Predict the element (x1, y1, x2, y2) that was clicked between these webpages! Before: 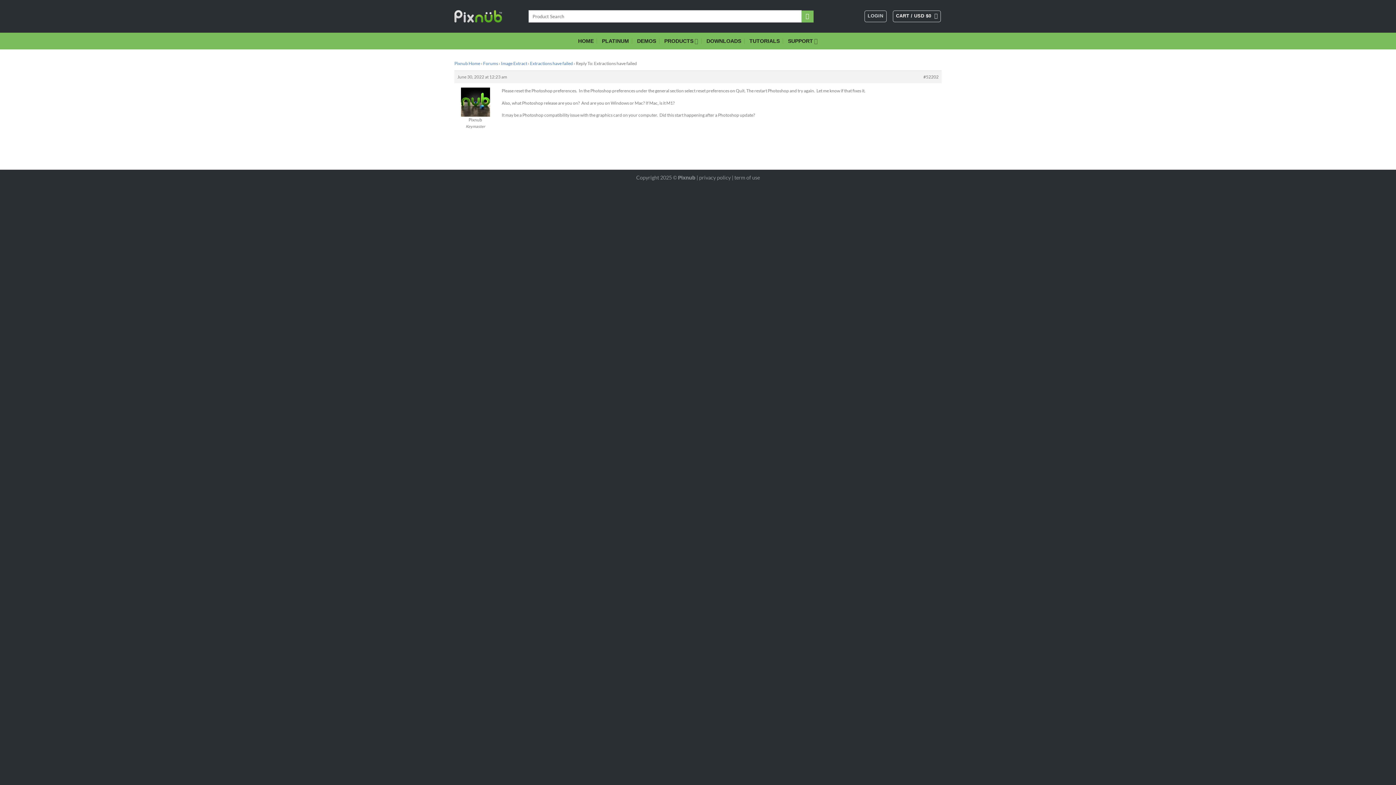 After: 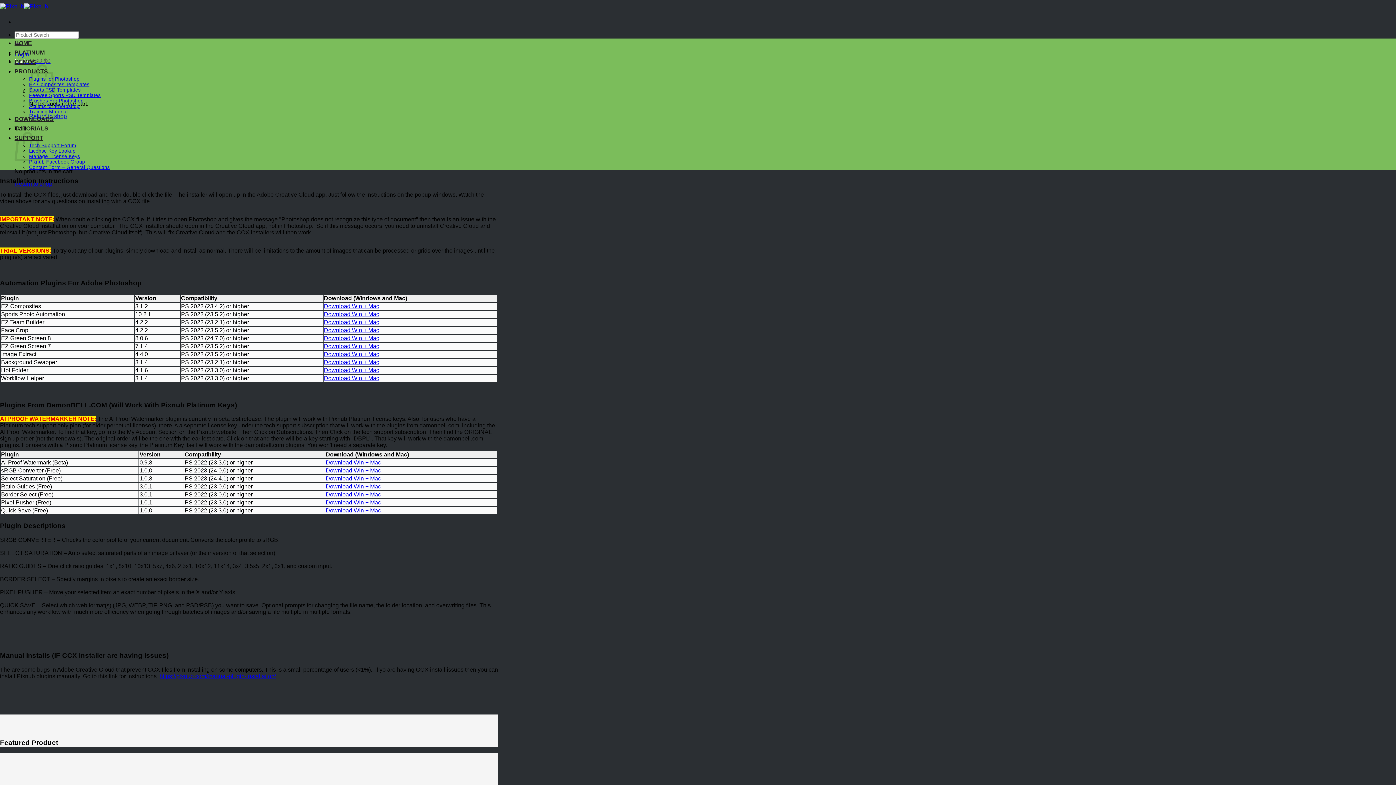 Action: label: DOWNLOADS bbox: (706, 32, 741, 49)